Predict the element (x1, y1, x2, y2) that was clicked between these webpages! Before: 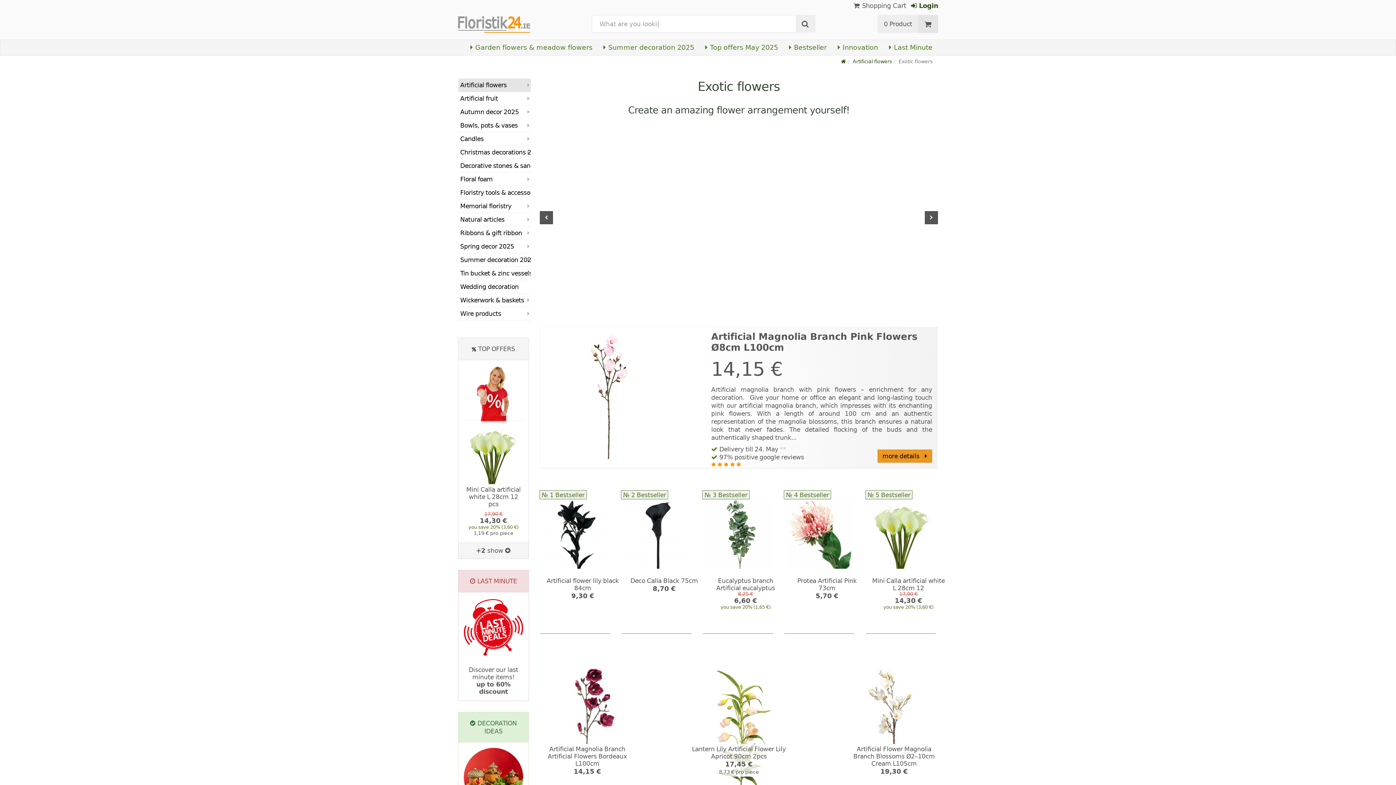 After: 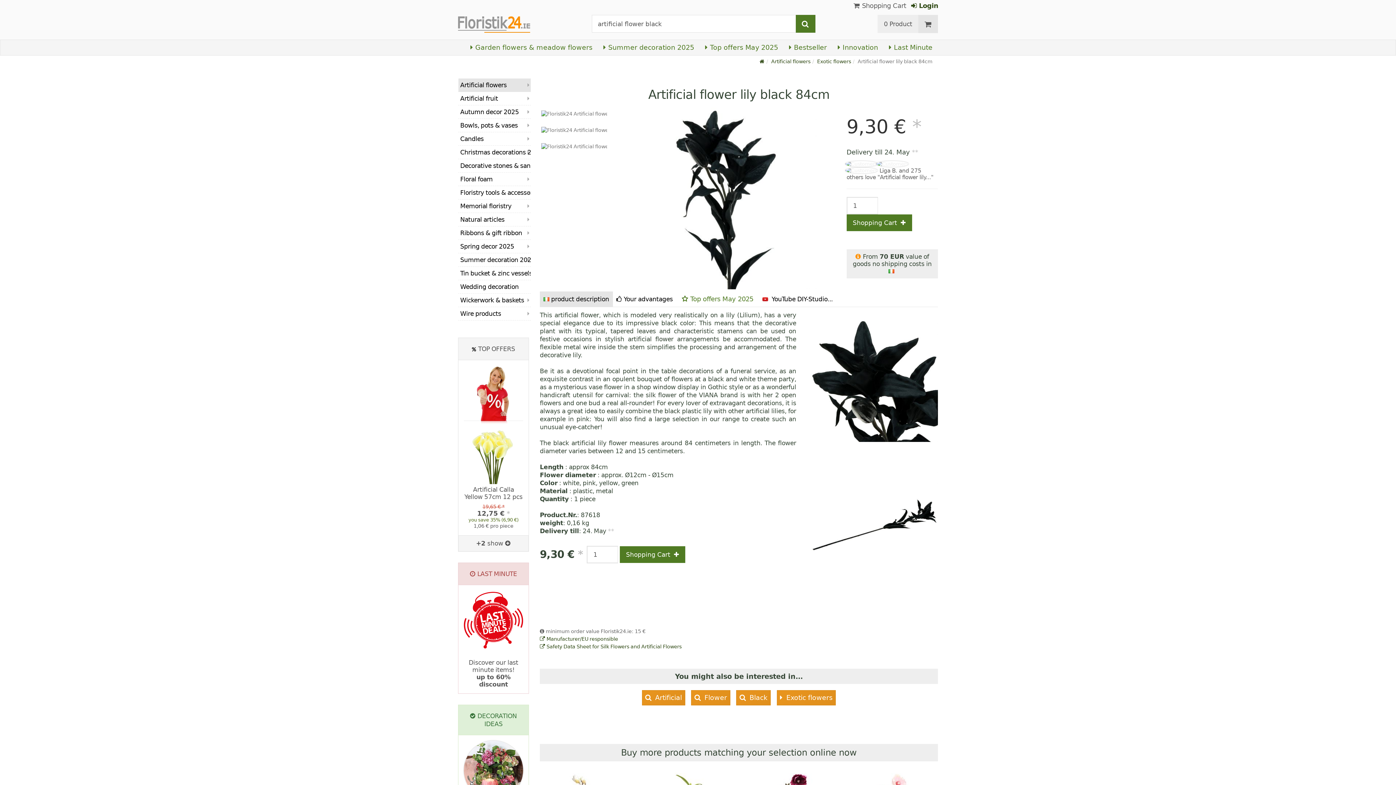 Action: bbox: (542, 530, 611, 537)